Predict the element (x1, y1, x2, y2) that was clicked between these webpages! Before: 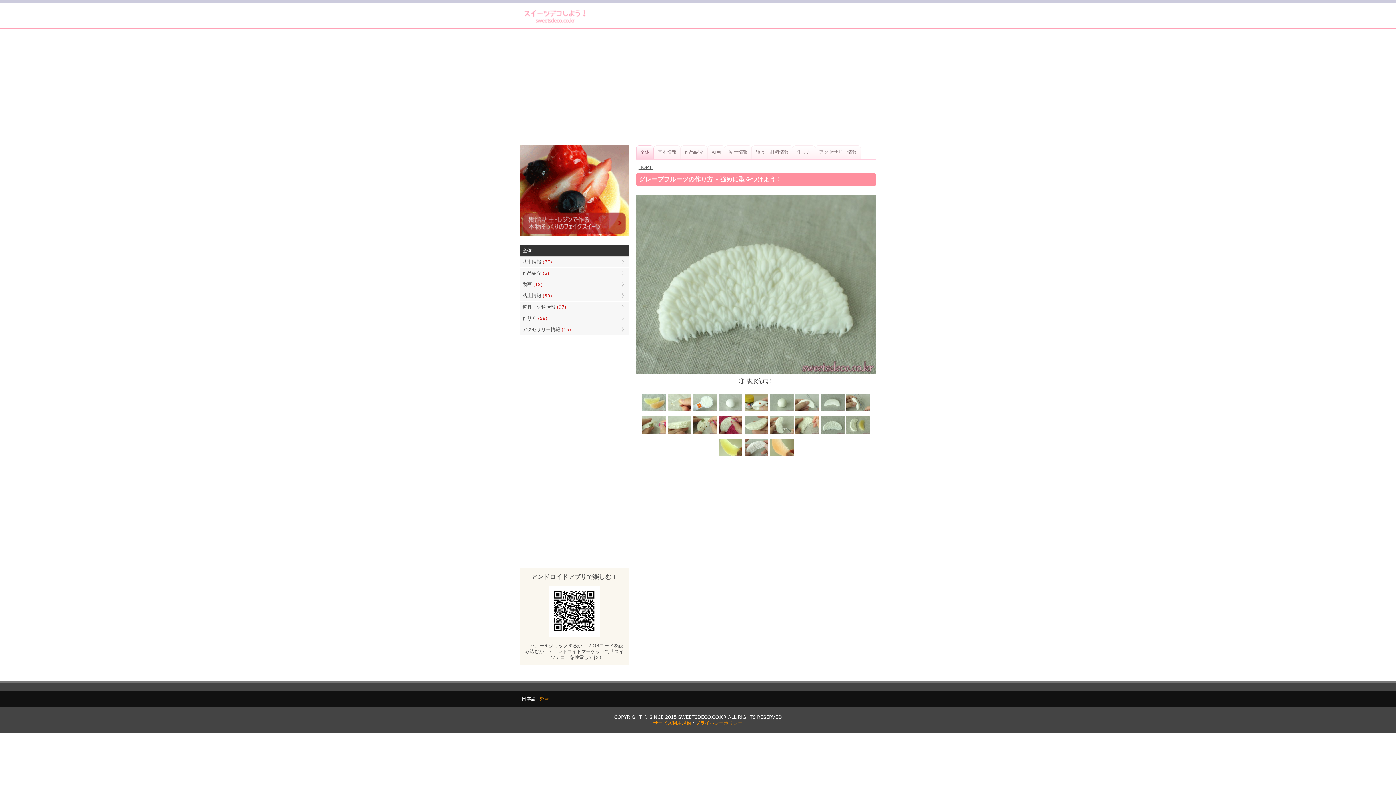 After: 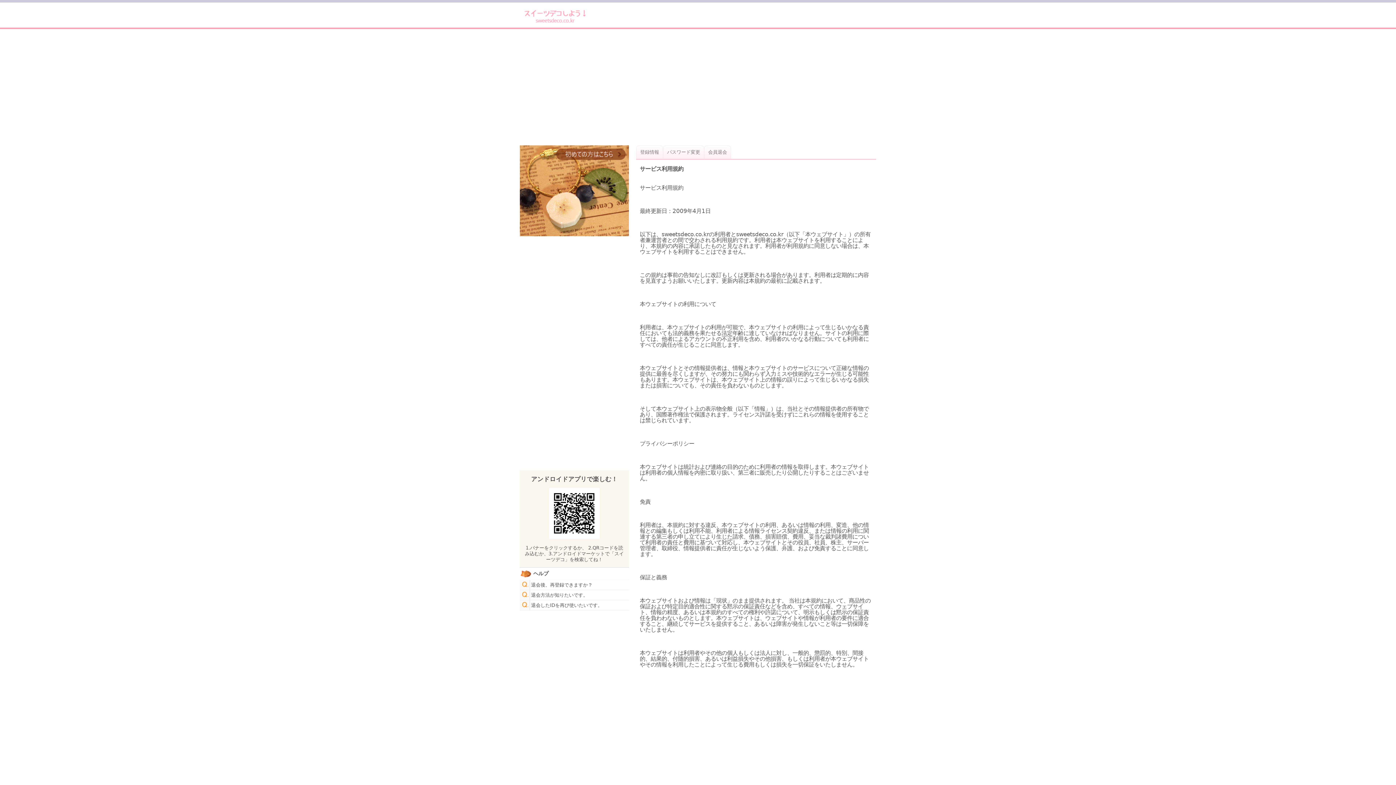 Action: bbox: (653, 720, 691, 726) label: サービス利用規約